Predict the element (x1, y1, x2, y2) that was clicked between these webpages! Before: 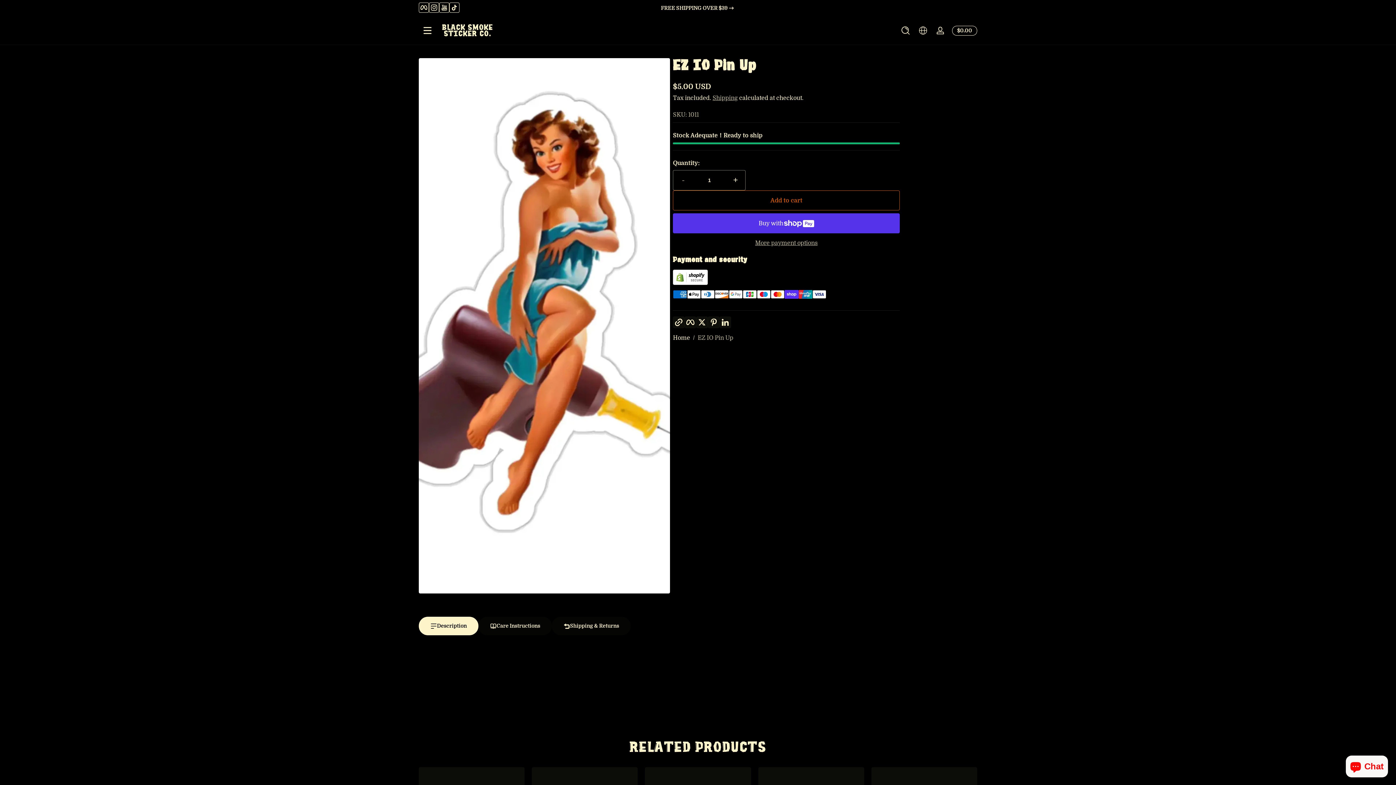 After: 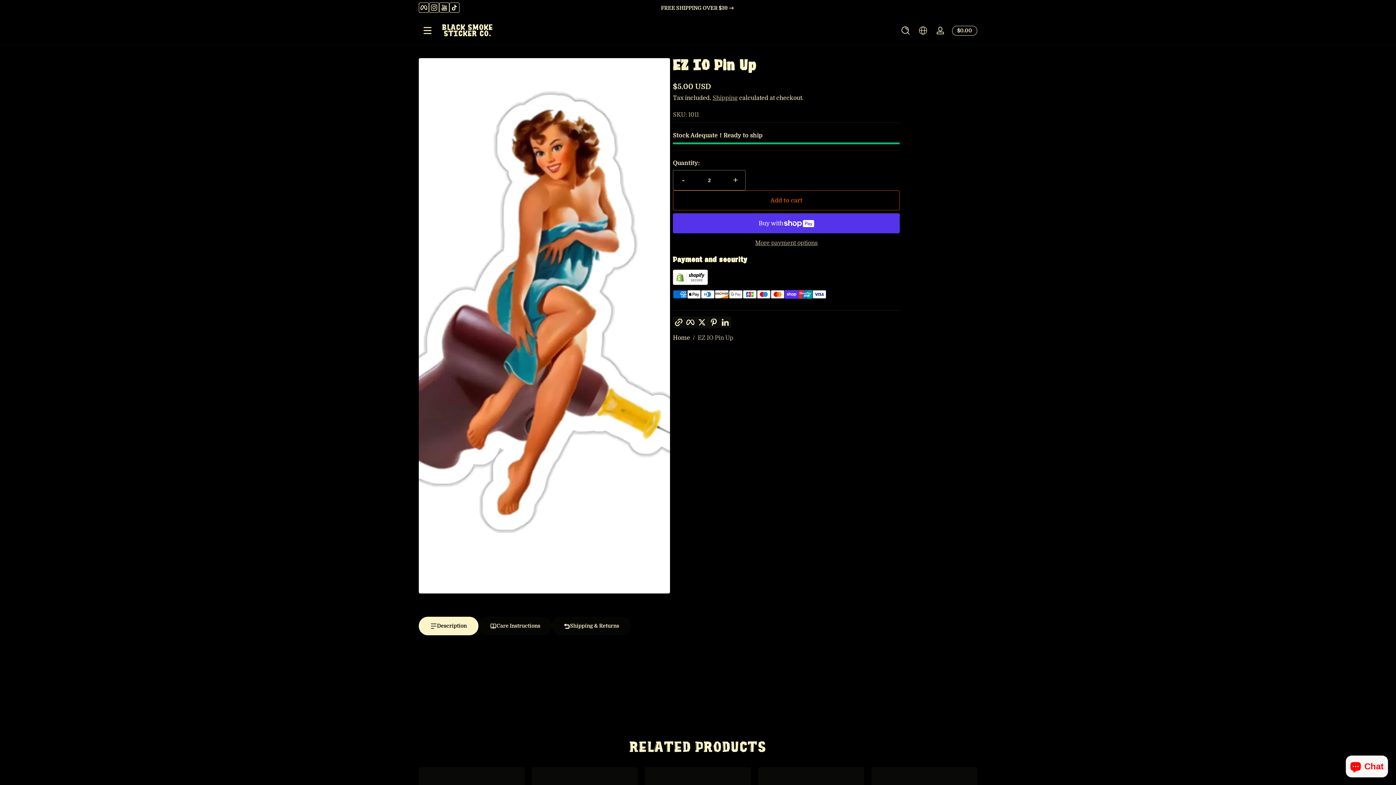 Action: label: Increase quantity for EZ IO Pin Up bbox: (725, 170, 745, 190)